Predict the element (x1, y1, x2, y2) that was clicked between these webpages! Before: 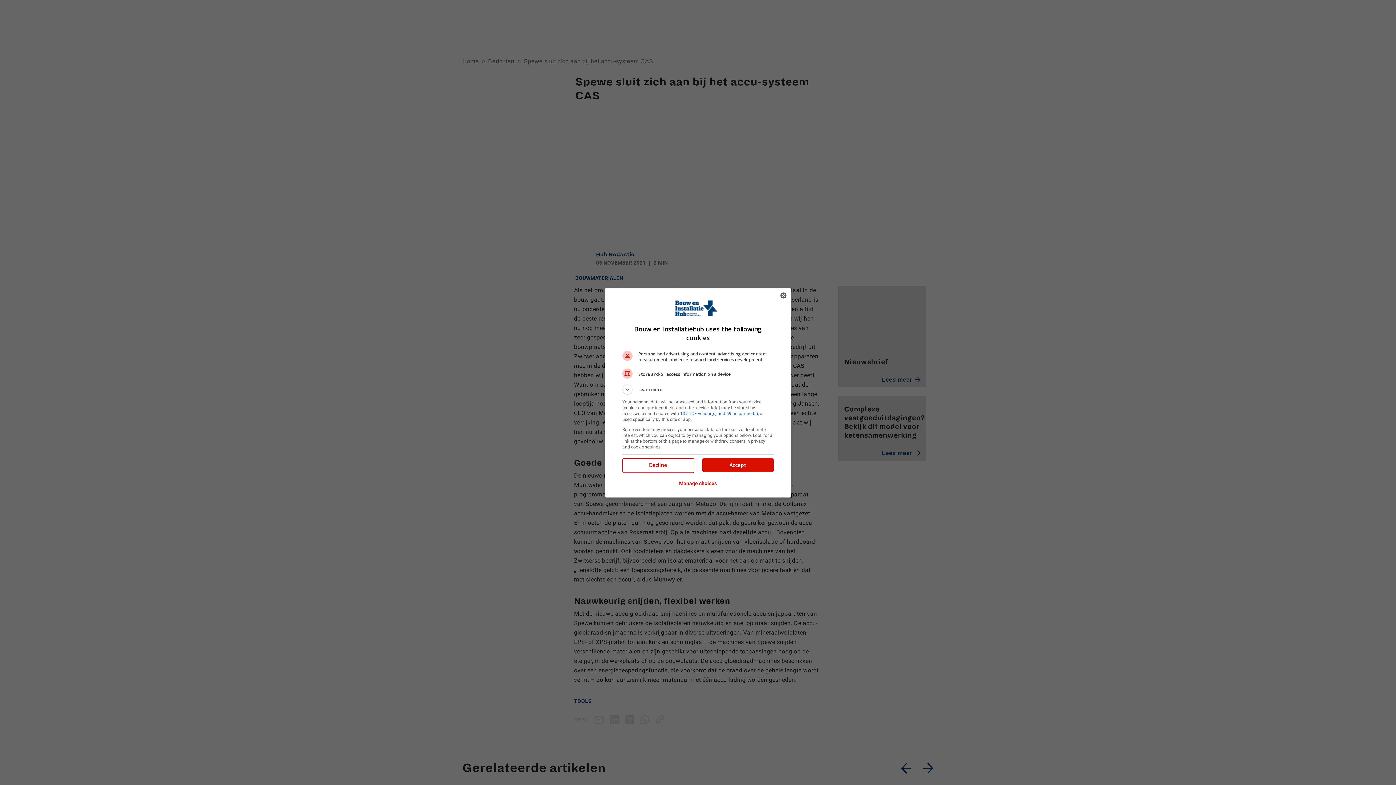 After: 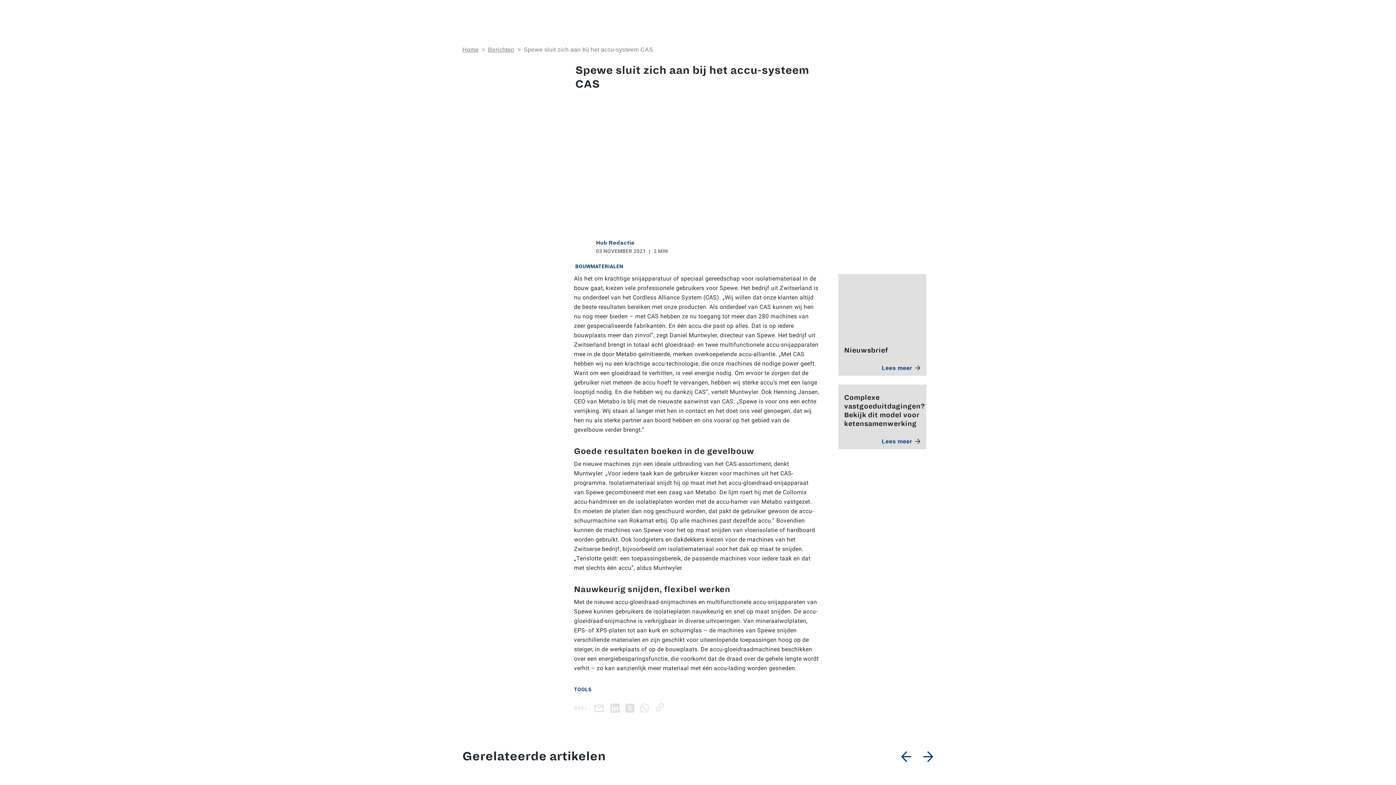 Action: bbox: (702, 458, 773, 472) label: Accept